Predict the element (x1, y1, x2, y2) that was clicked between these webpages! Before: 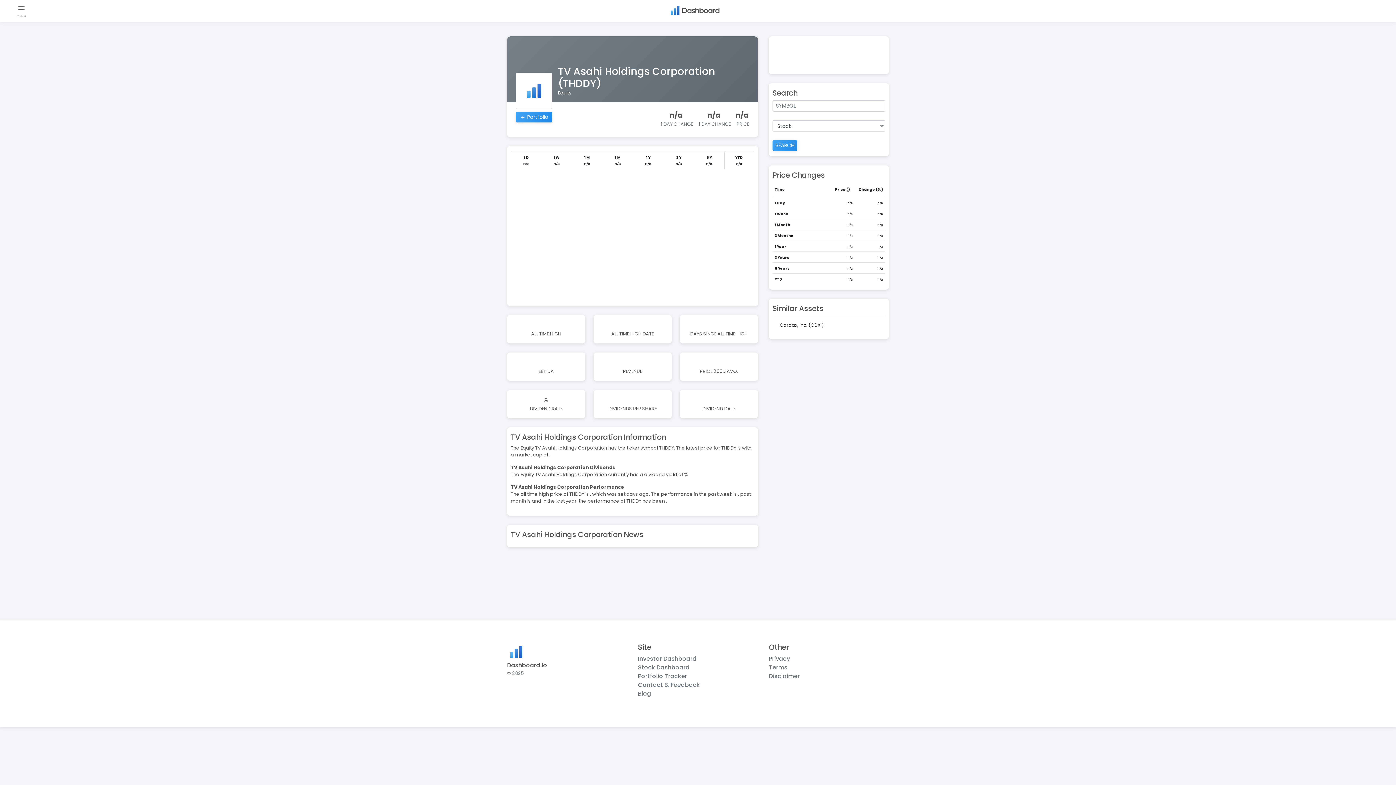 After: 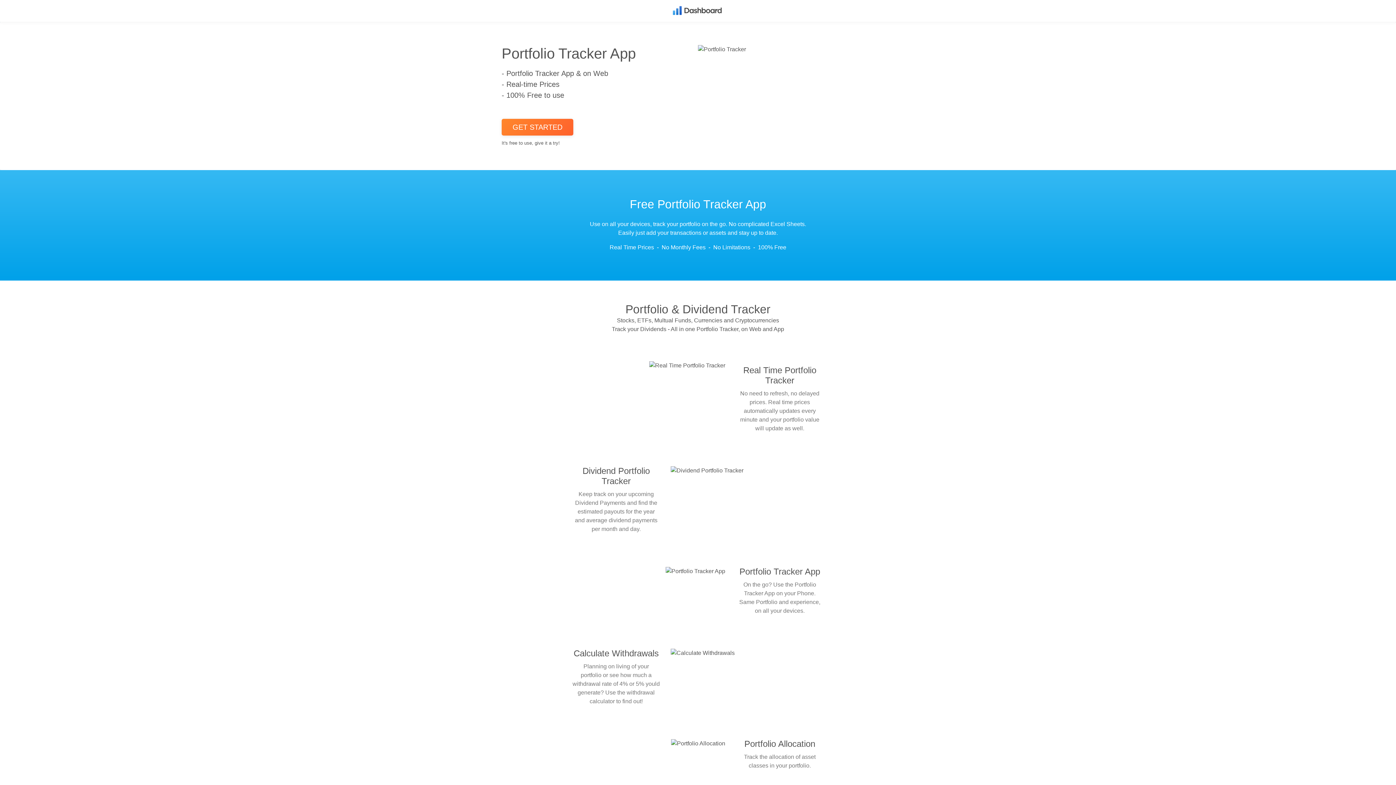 Action: bbox: (638, 672, 687, 680) label: Portfolio Tracker